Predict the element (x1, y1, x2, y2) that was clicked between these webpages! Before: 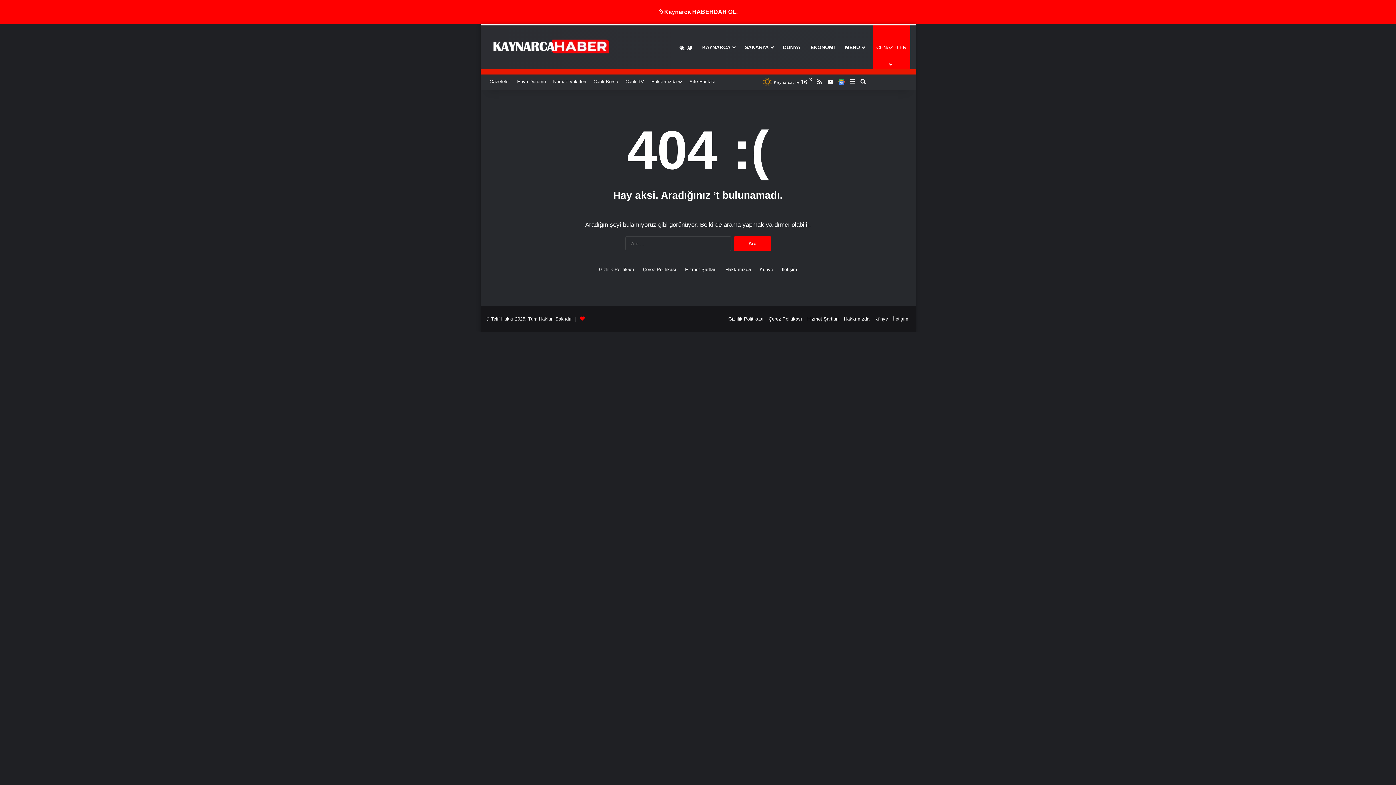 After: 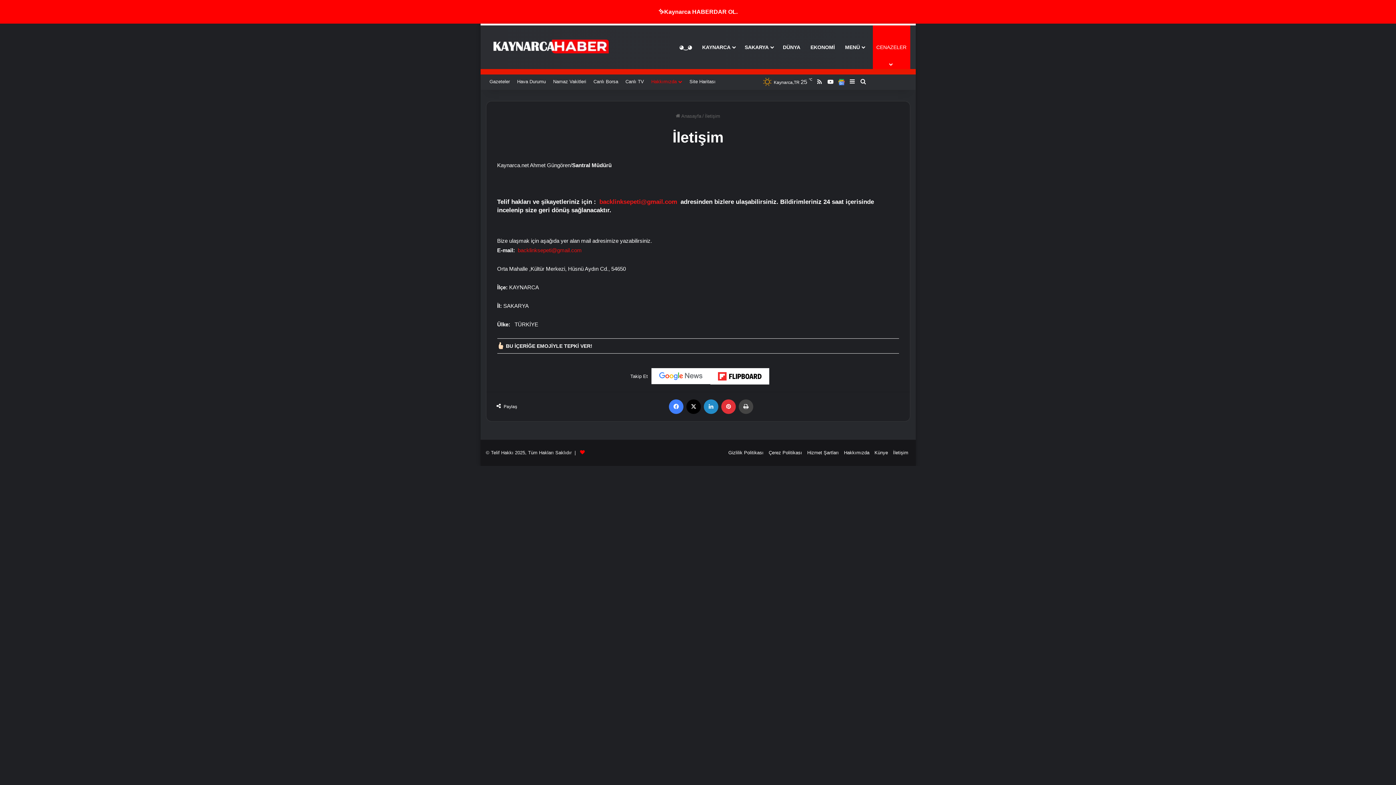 Action: bbox: (782, 265, 797, 273) label: İletişim